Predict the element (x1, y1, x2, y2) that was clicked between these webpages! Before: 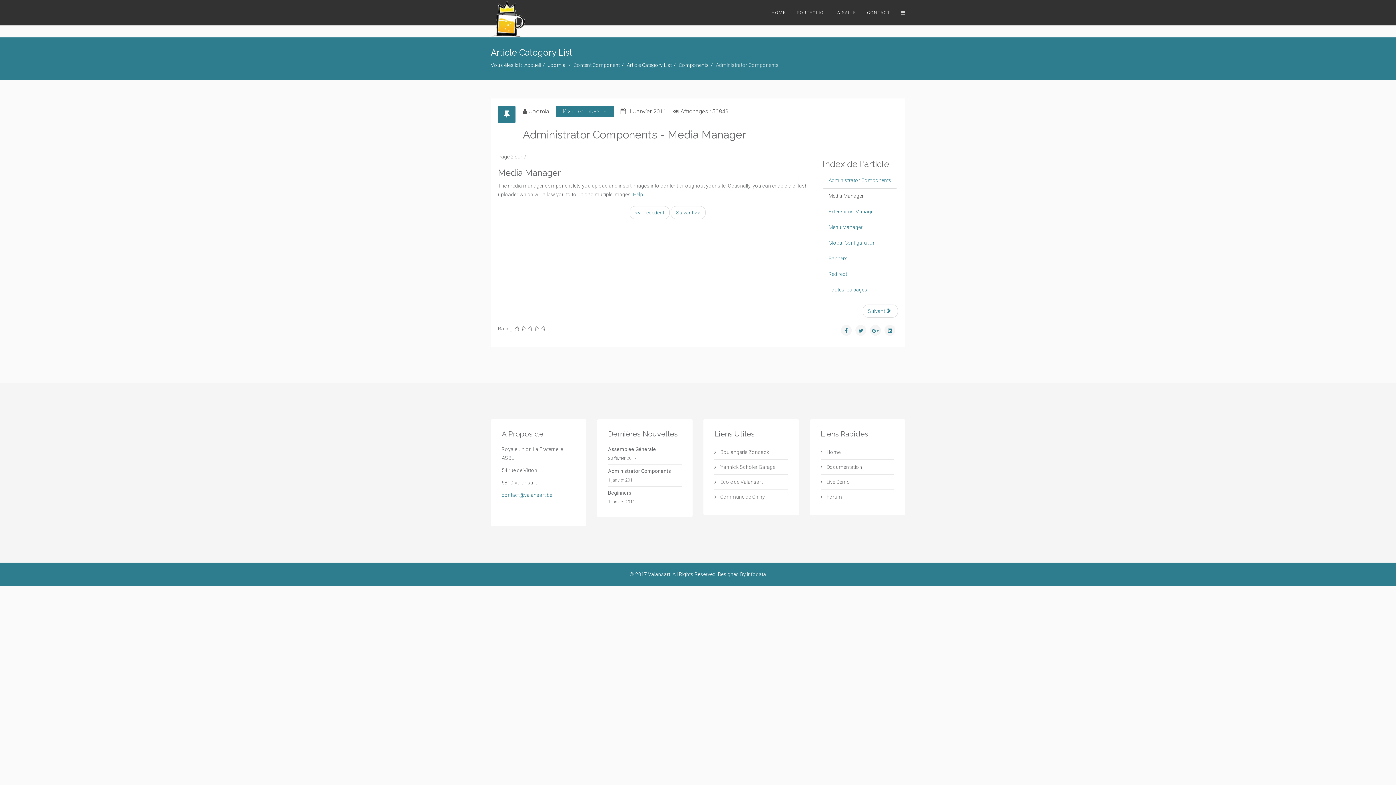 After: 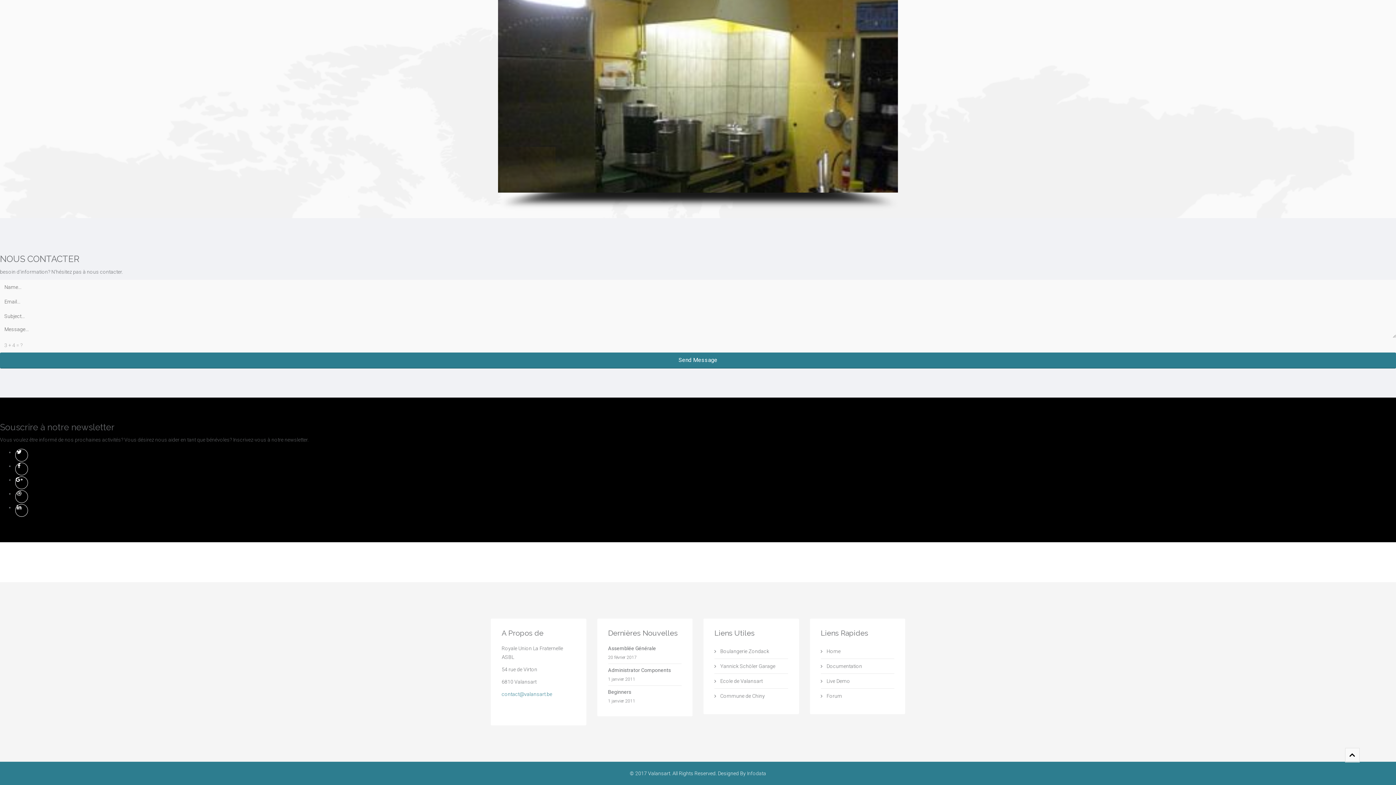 Action: label: CONTACT bbox: (861, 0, 895, 25)